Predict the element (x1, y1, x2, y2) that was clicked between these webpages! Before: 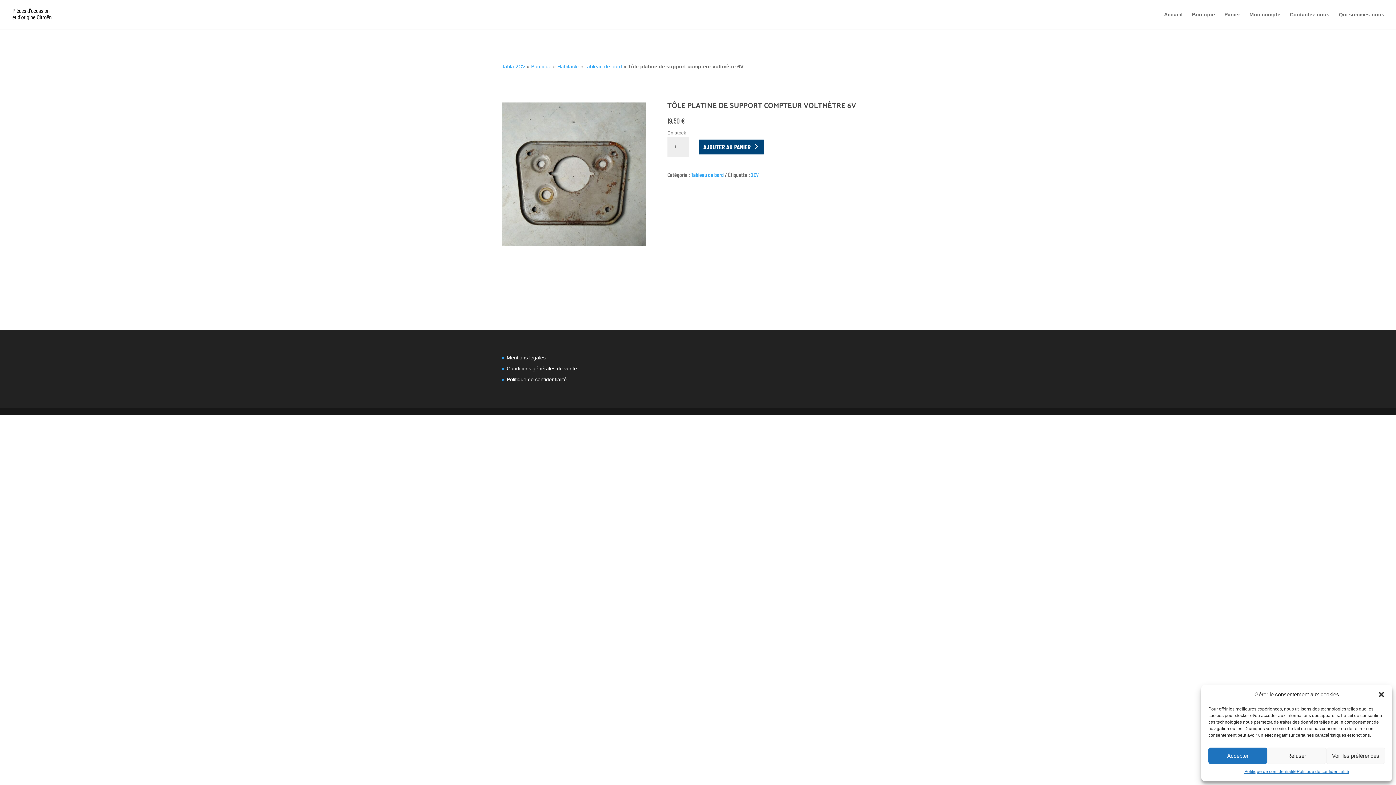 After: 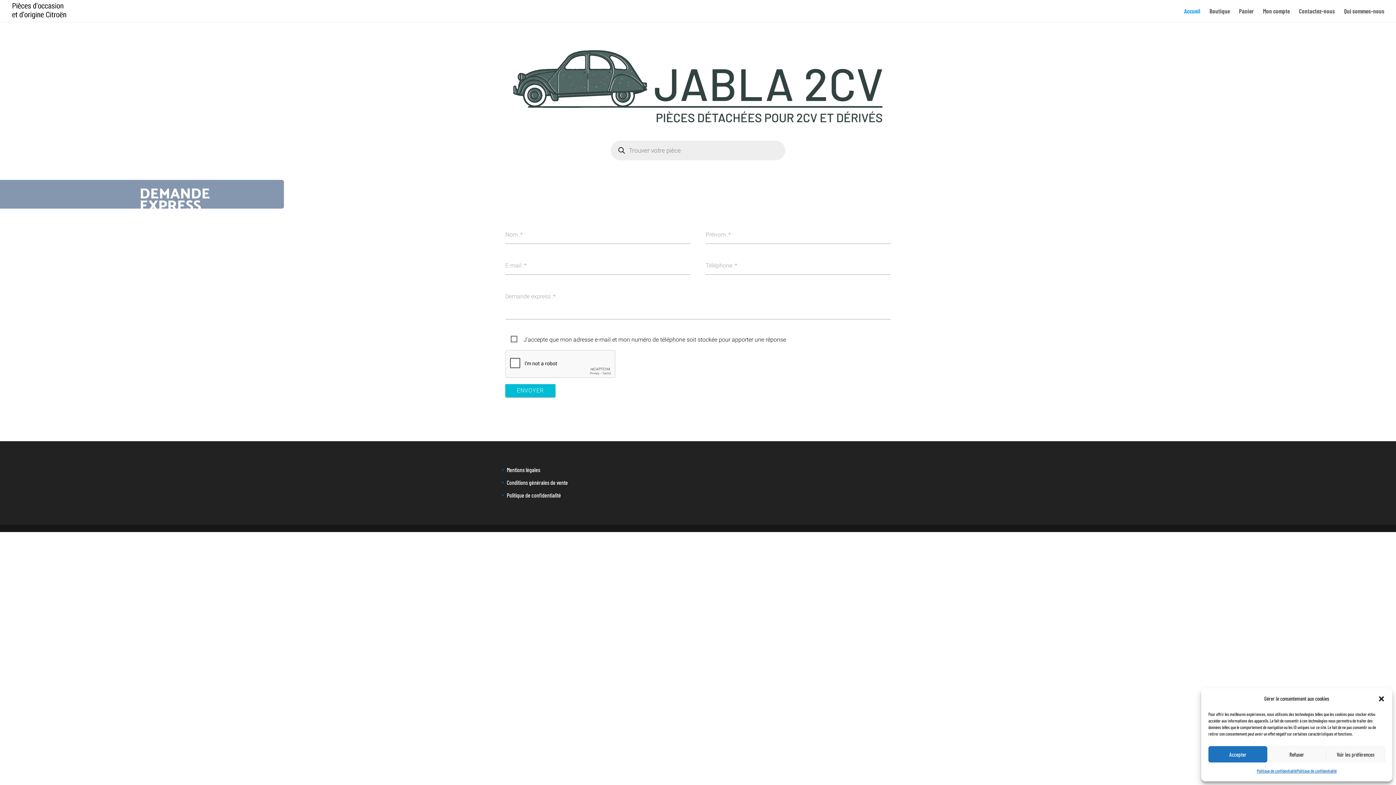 Action: bbox: (12, 11, 51, 16)